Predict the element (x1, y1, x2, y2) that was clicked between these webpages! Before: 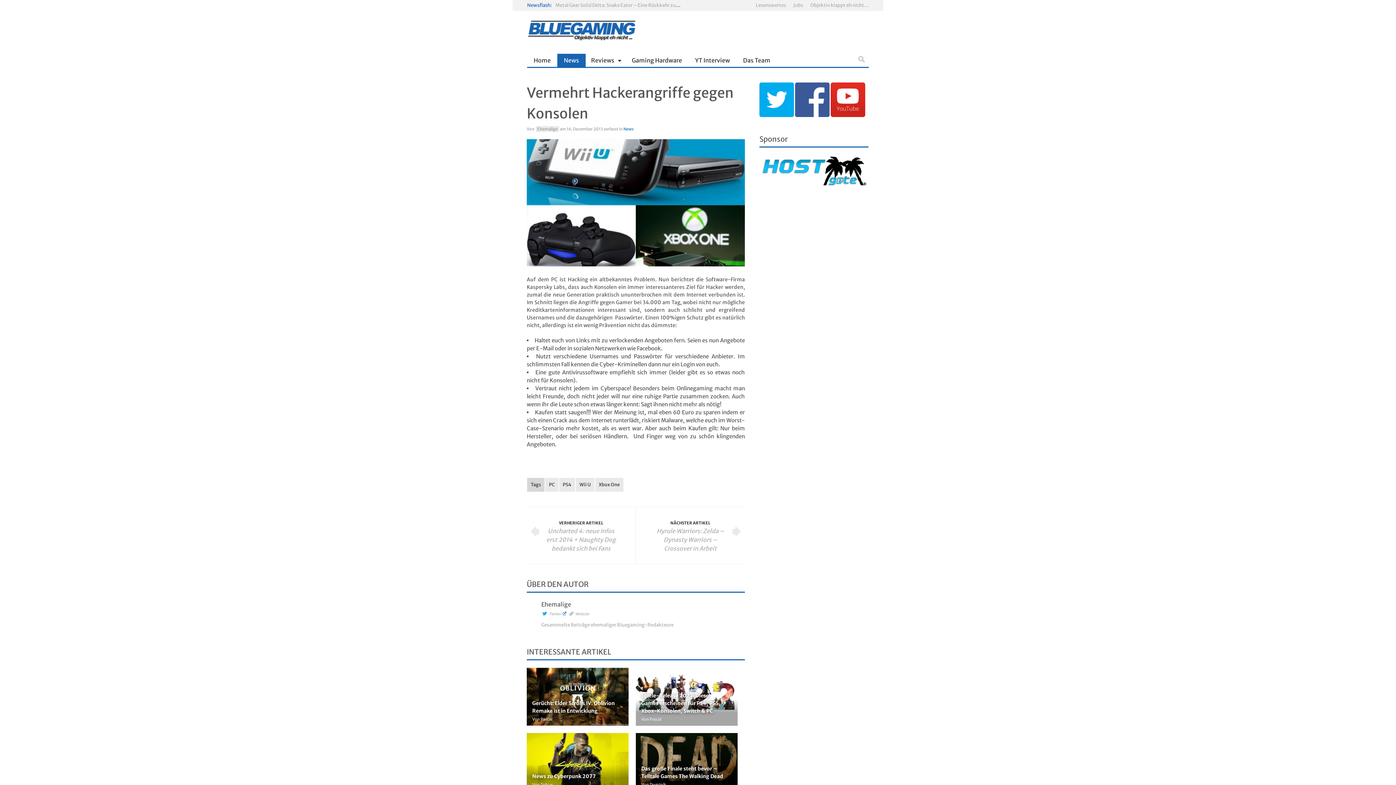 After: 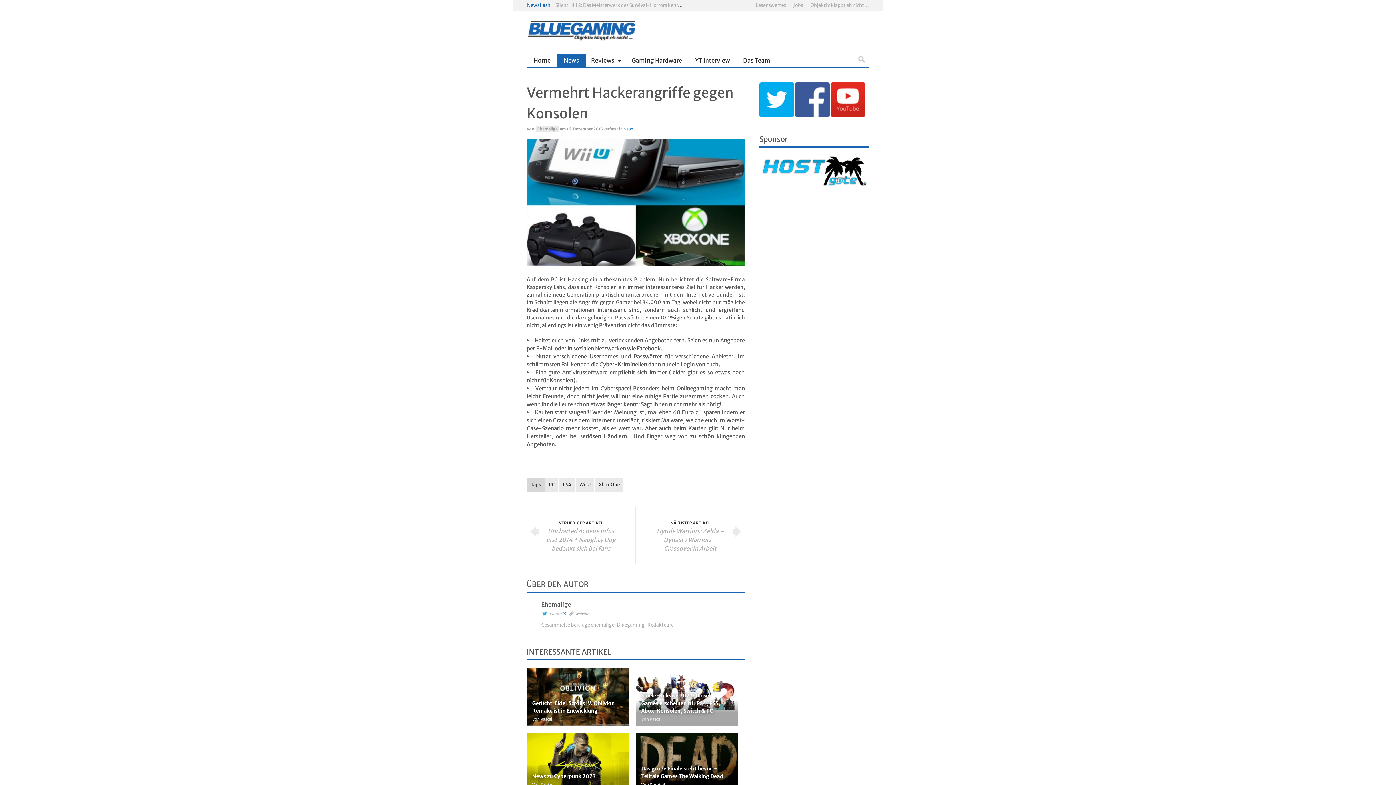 Action: bbox: (759, 180, 868, 187)